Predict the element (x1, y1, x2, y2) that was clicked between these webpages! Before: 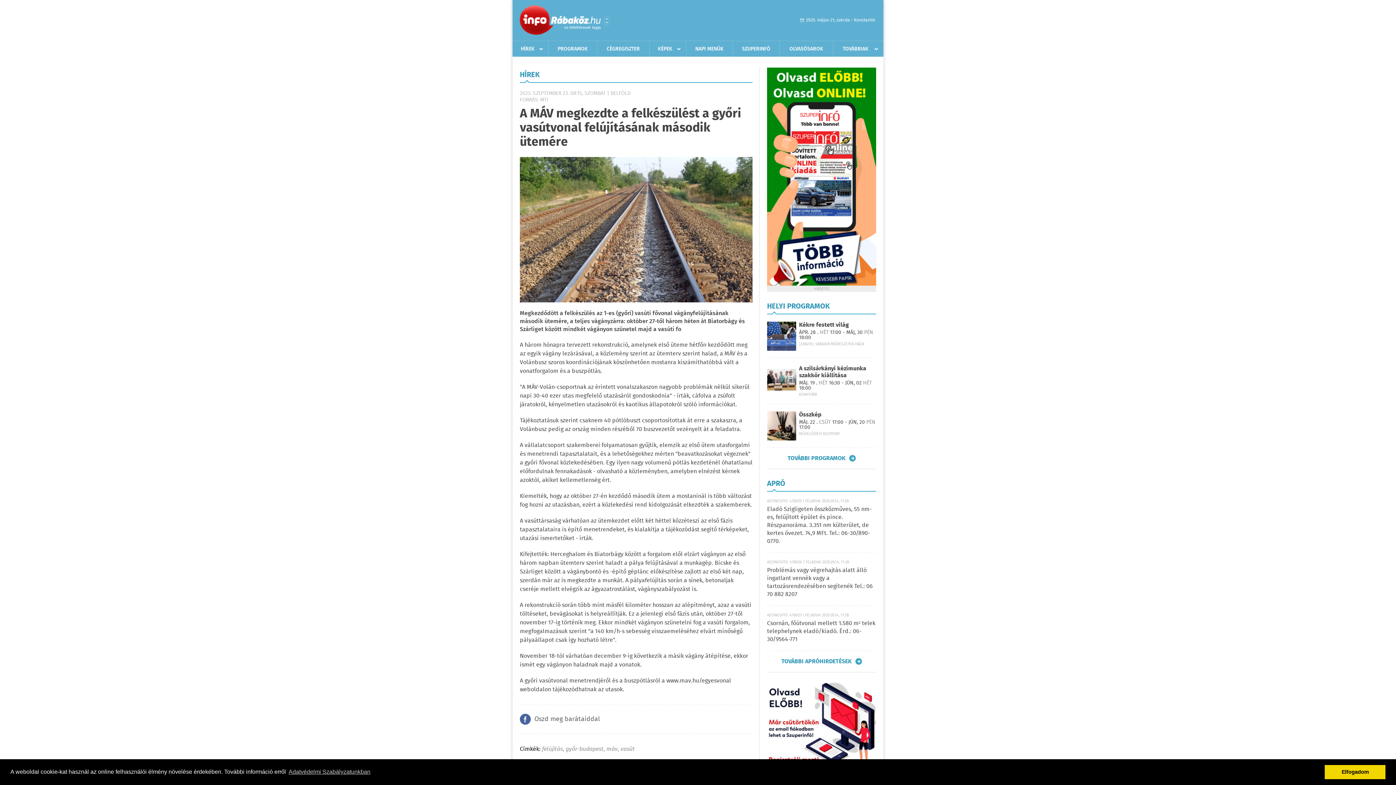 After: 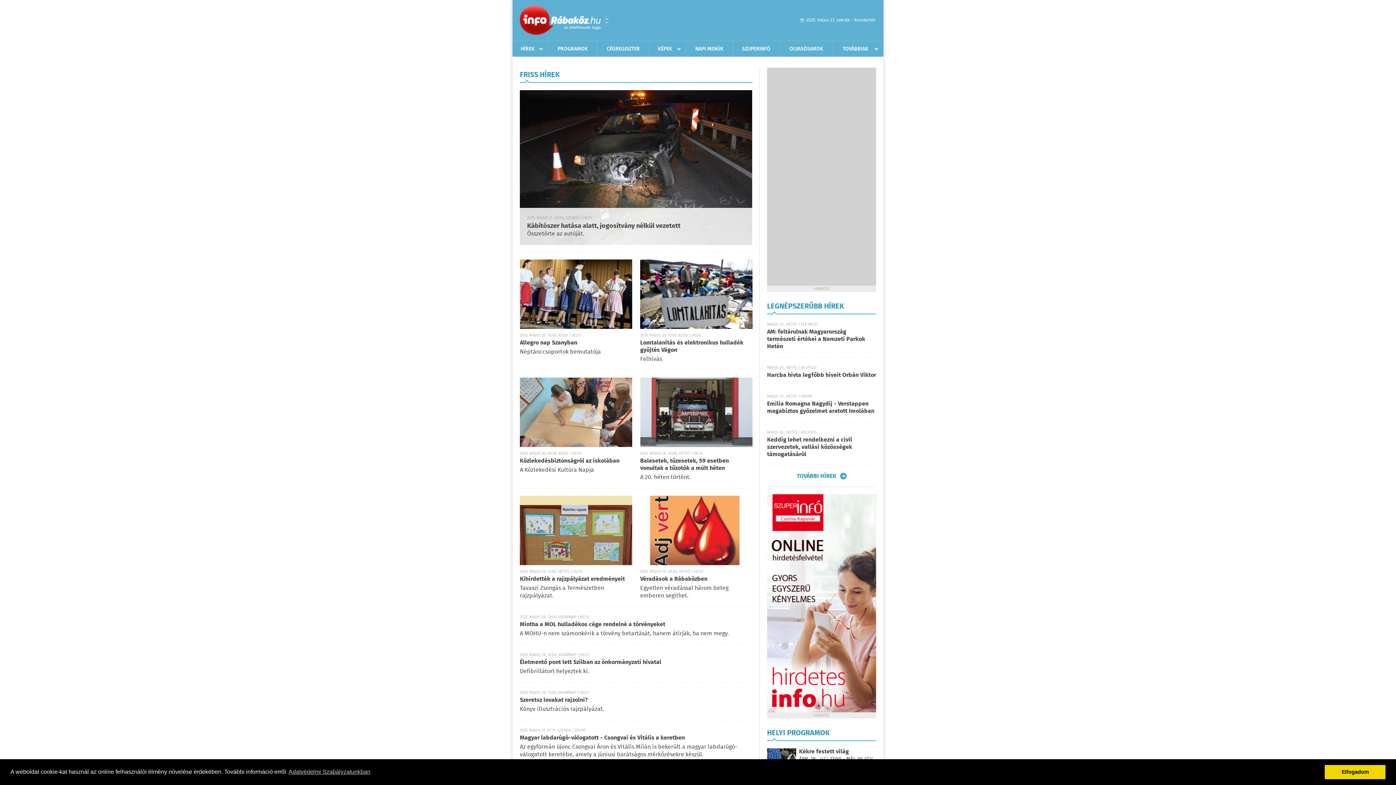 Action: bbox: (520, 5, 601, 34)